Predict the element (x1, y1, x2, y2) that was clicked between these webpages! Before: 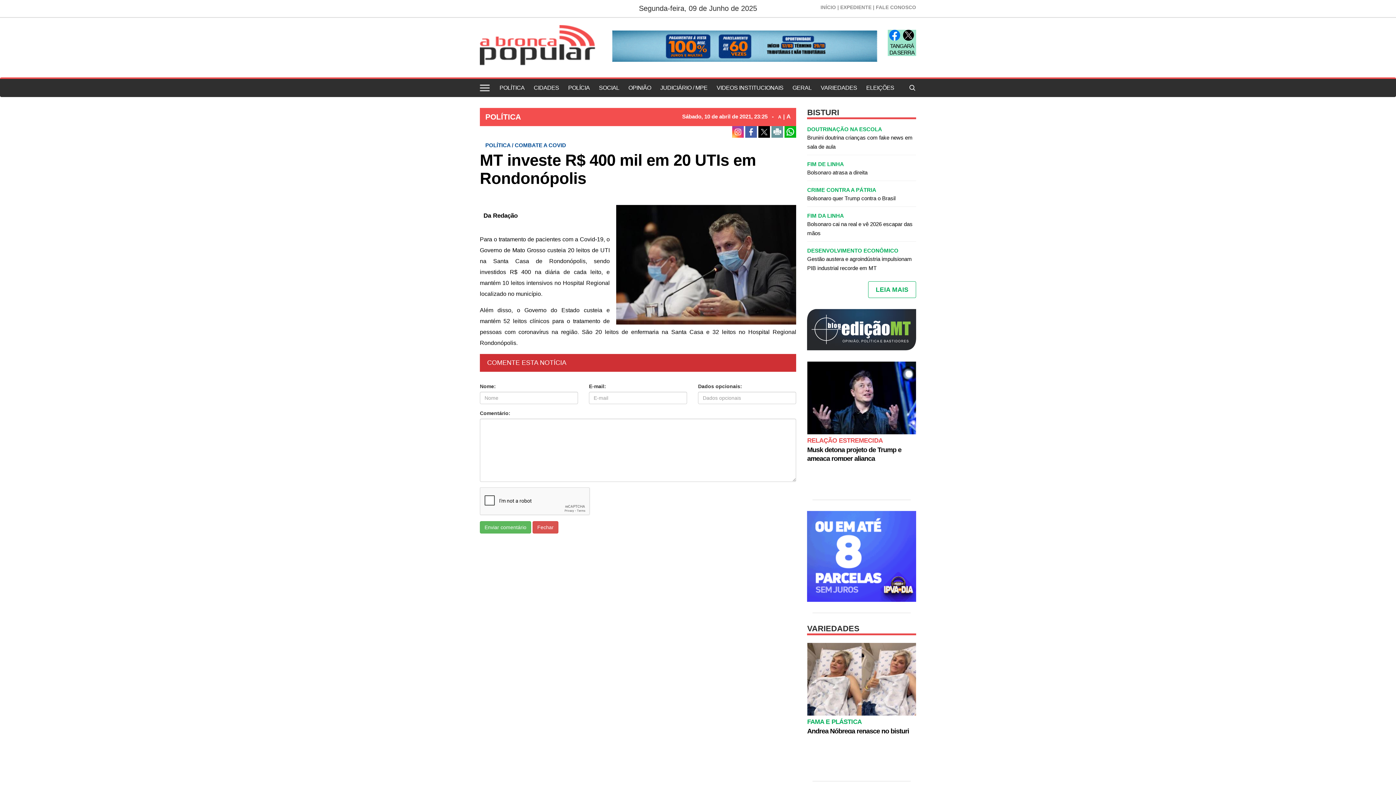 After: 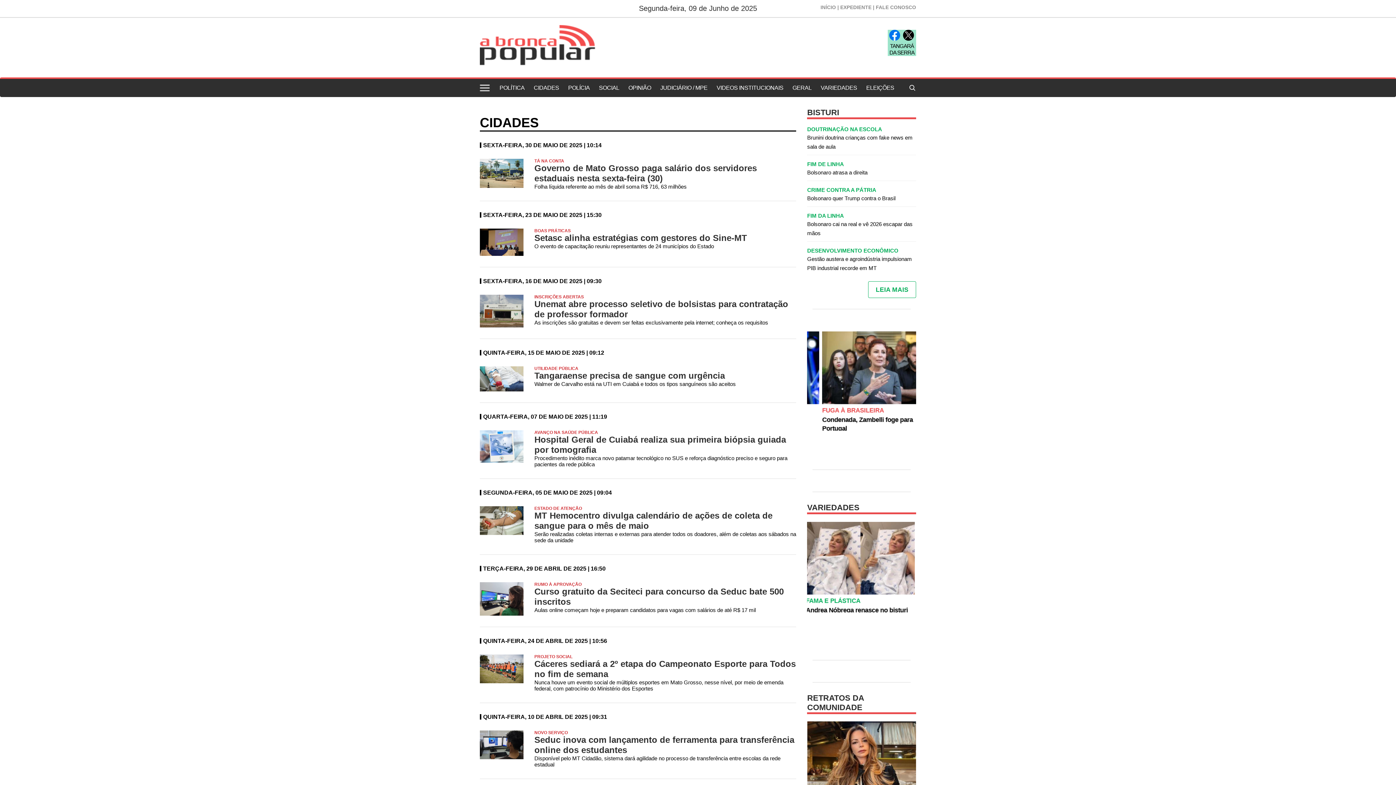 Action: label: CIDADES bbox: (533, 81, 559, 94)